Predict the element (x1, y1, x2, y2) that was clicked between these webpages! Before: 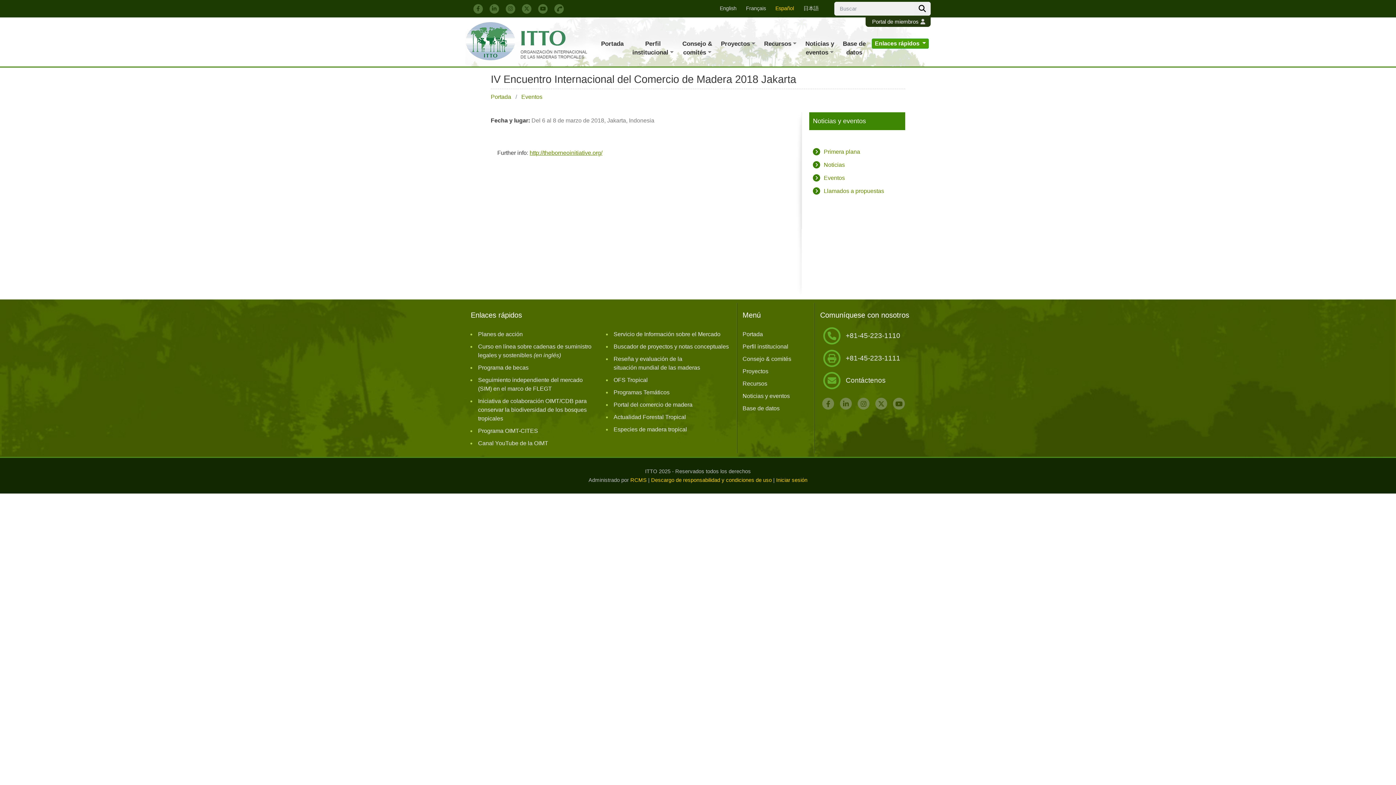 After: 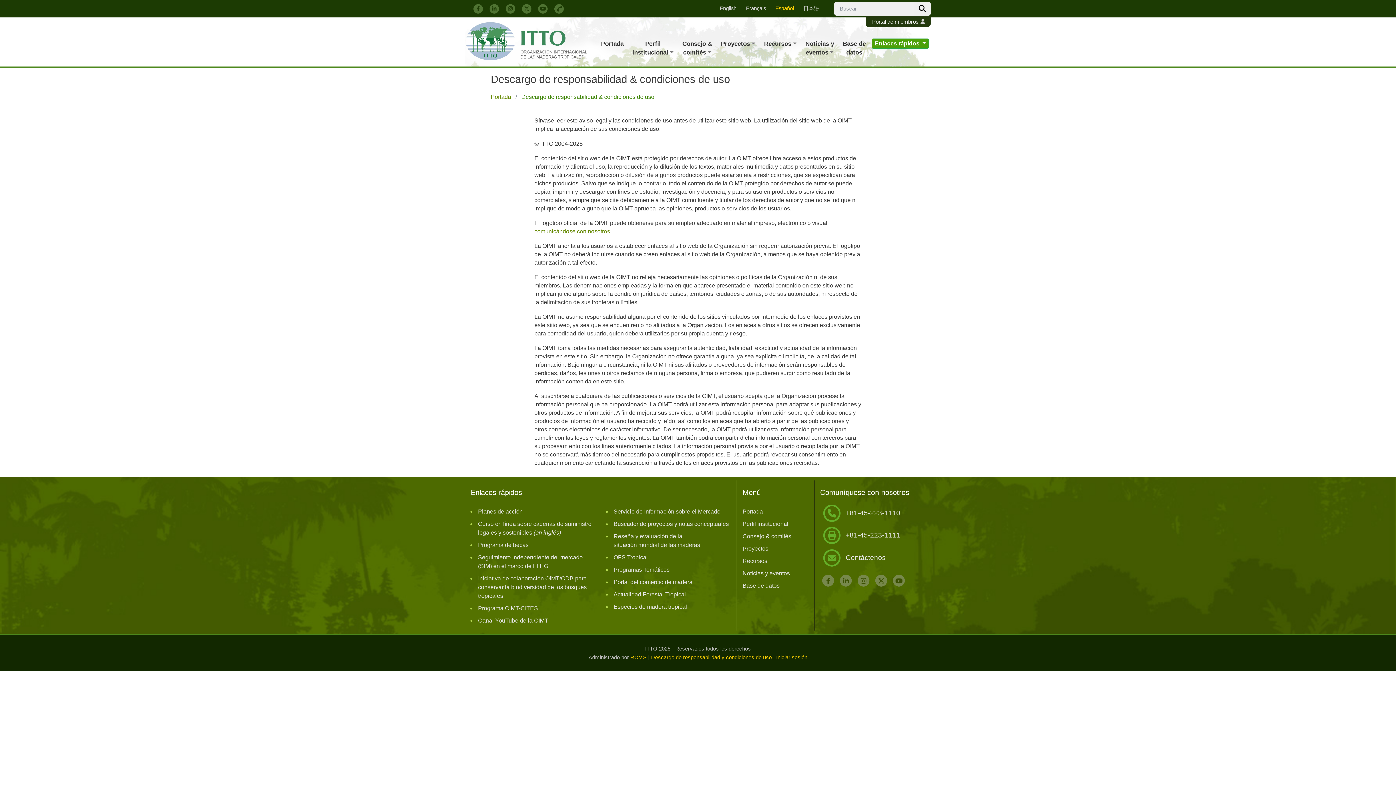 Action: bbox: (651, 477, 772, 483) label: Descargo de responsabilidad y condiciones de uso